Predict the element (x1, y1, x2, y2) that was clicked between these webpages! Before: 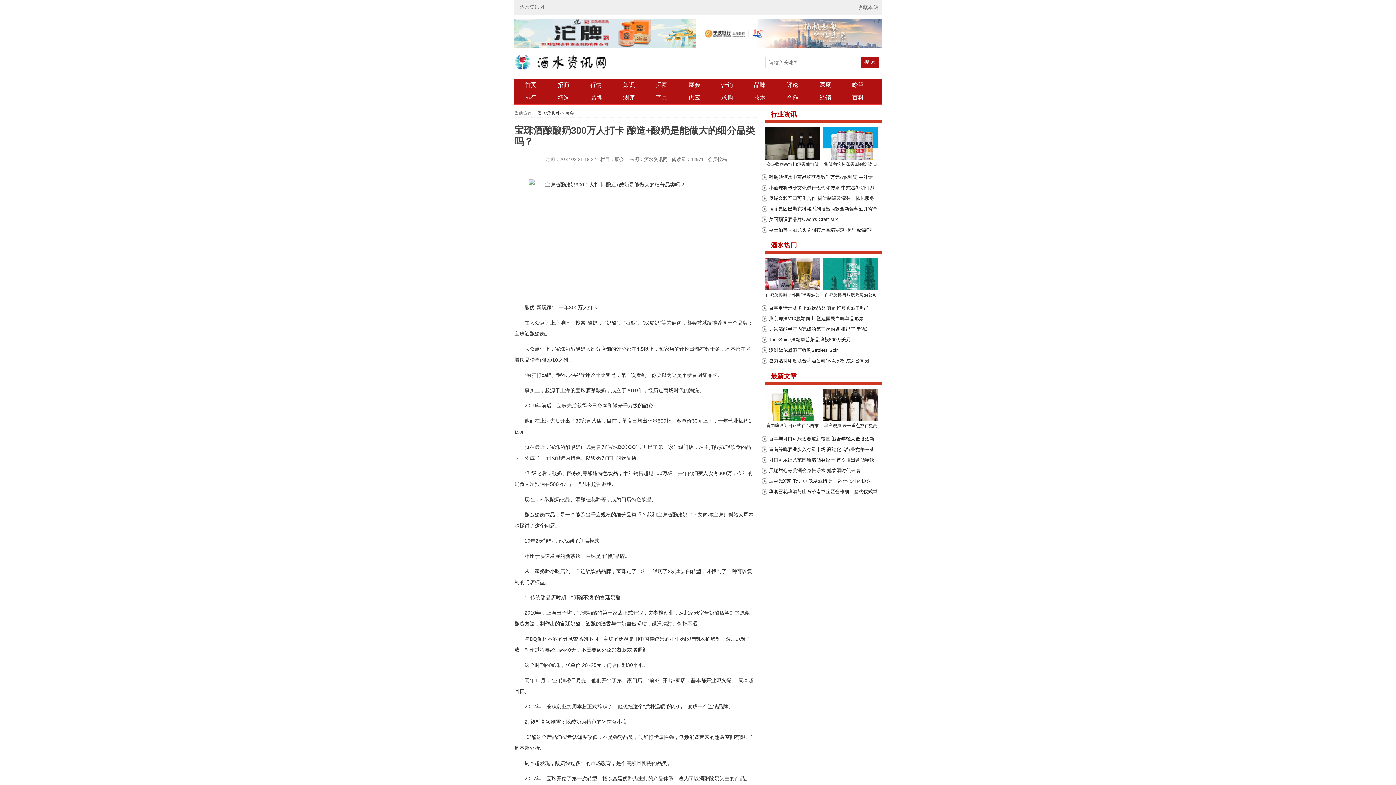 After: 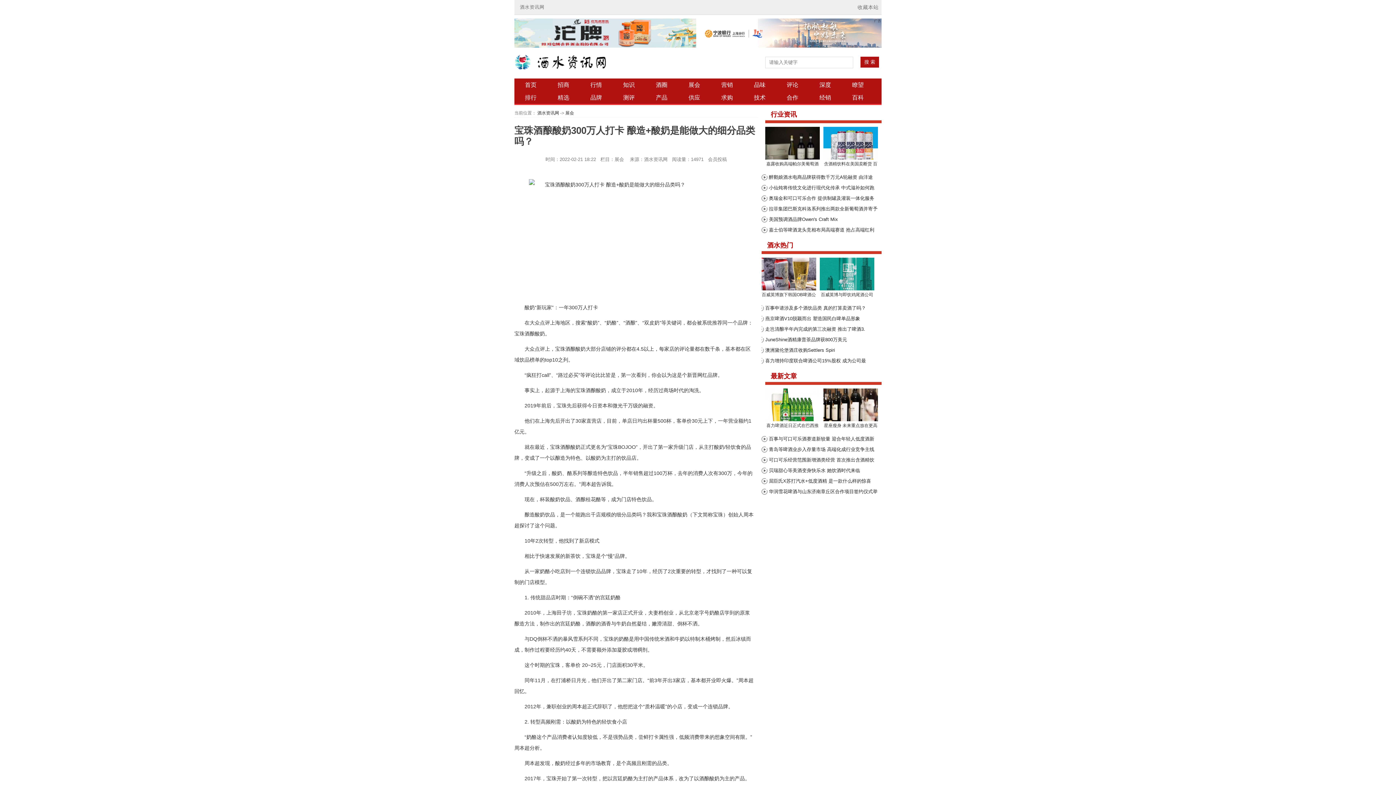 Action: bbox: (769, 345, 885, 355) label: 澳洲黛伦堡酒庄收购Settlers Spiri